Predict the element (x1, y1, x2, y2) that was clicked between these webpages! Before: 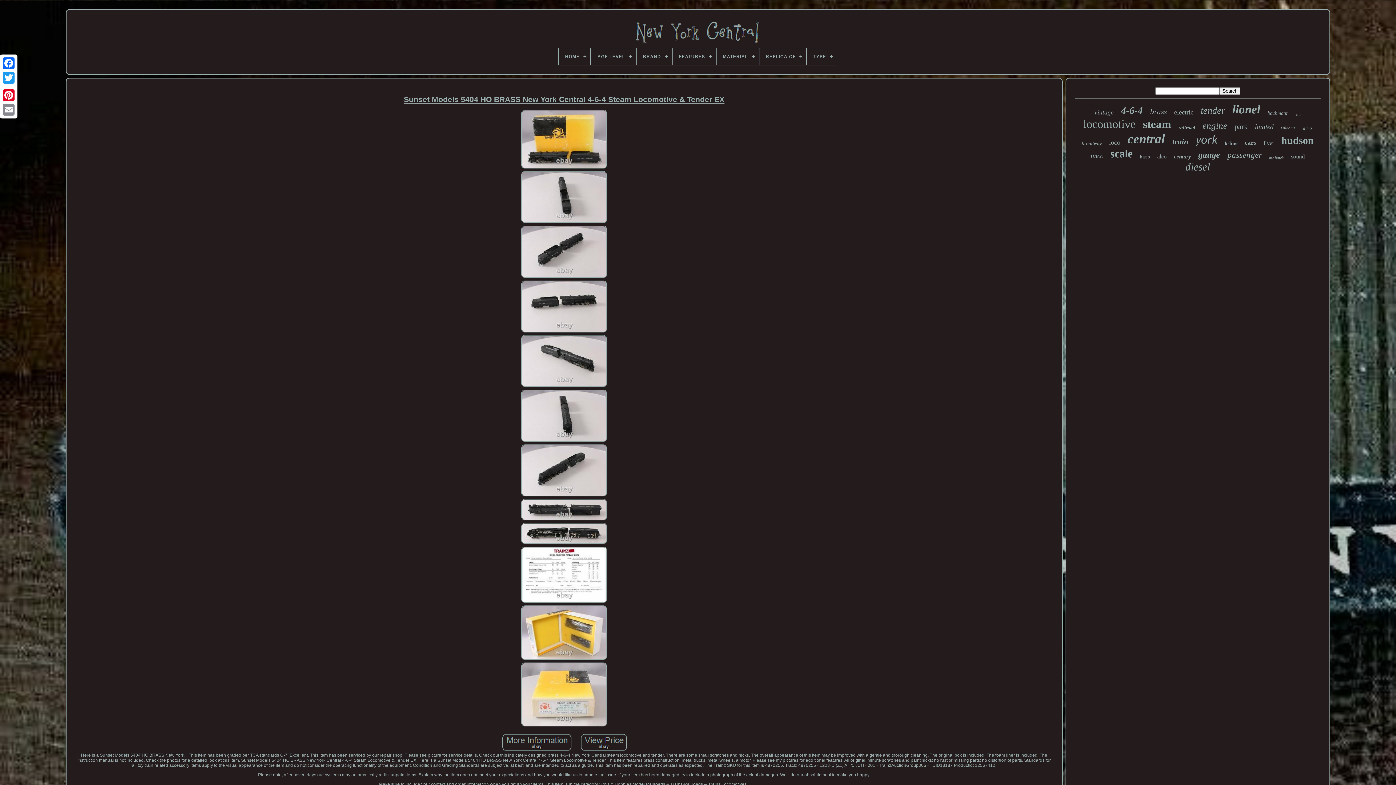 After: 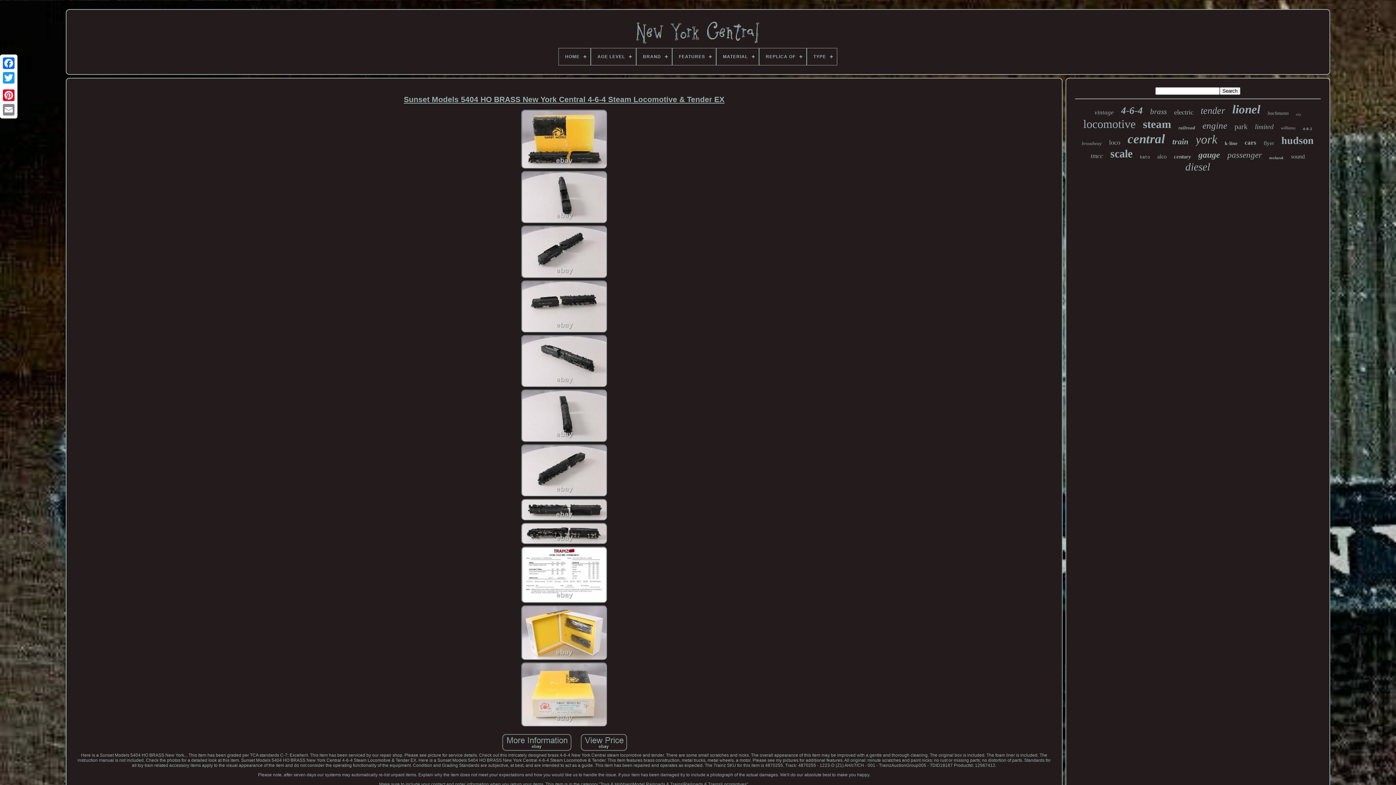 Action: bbox: (517, 522, 611, 546)